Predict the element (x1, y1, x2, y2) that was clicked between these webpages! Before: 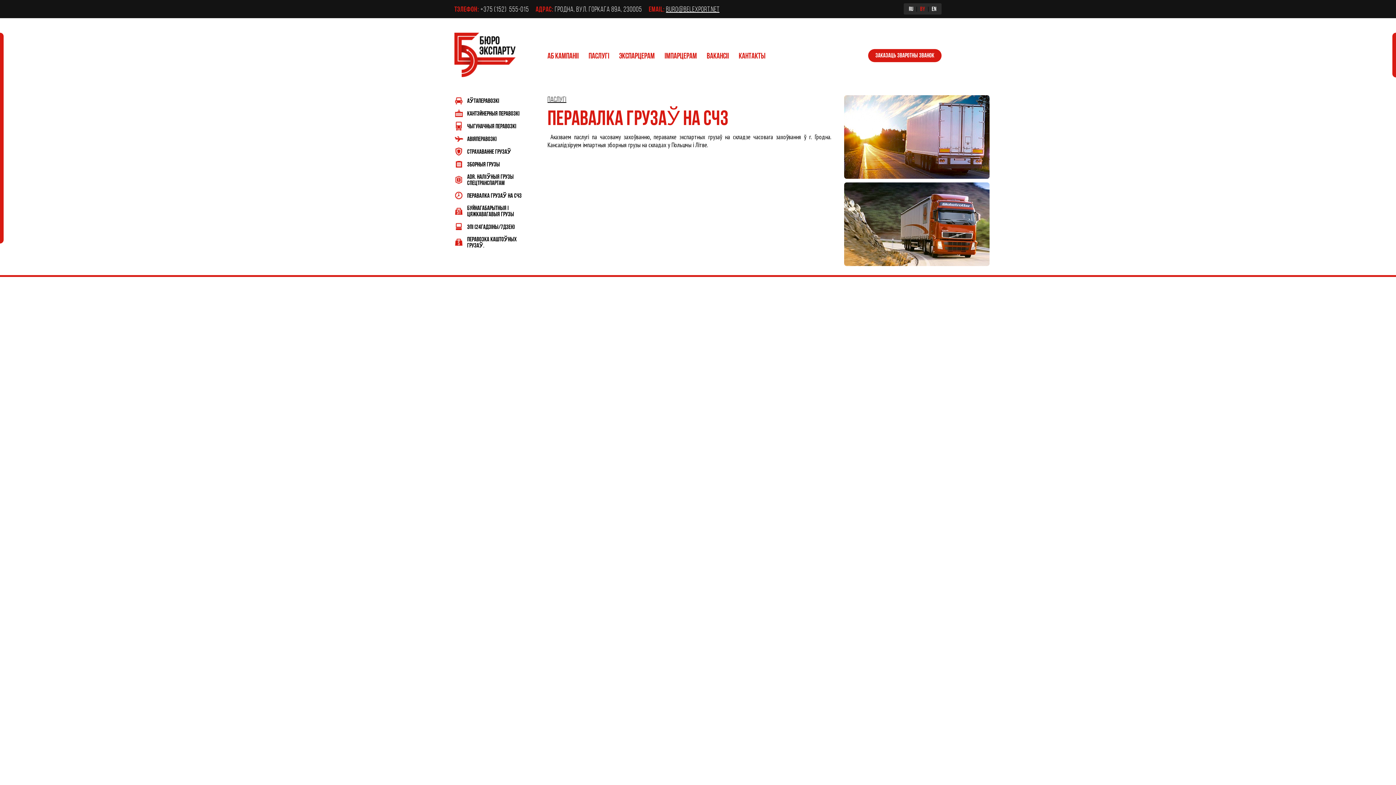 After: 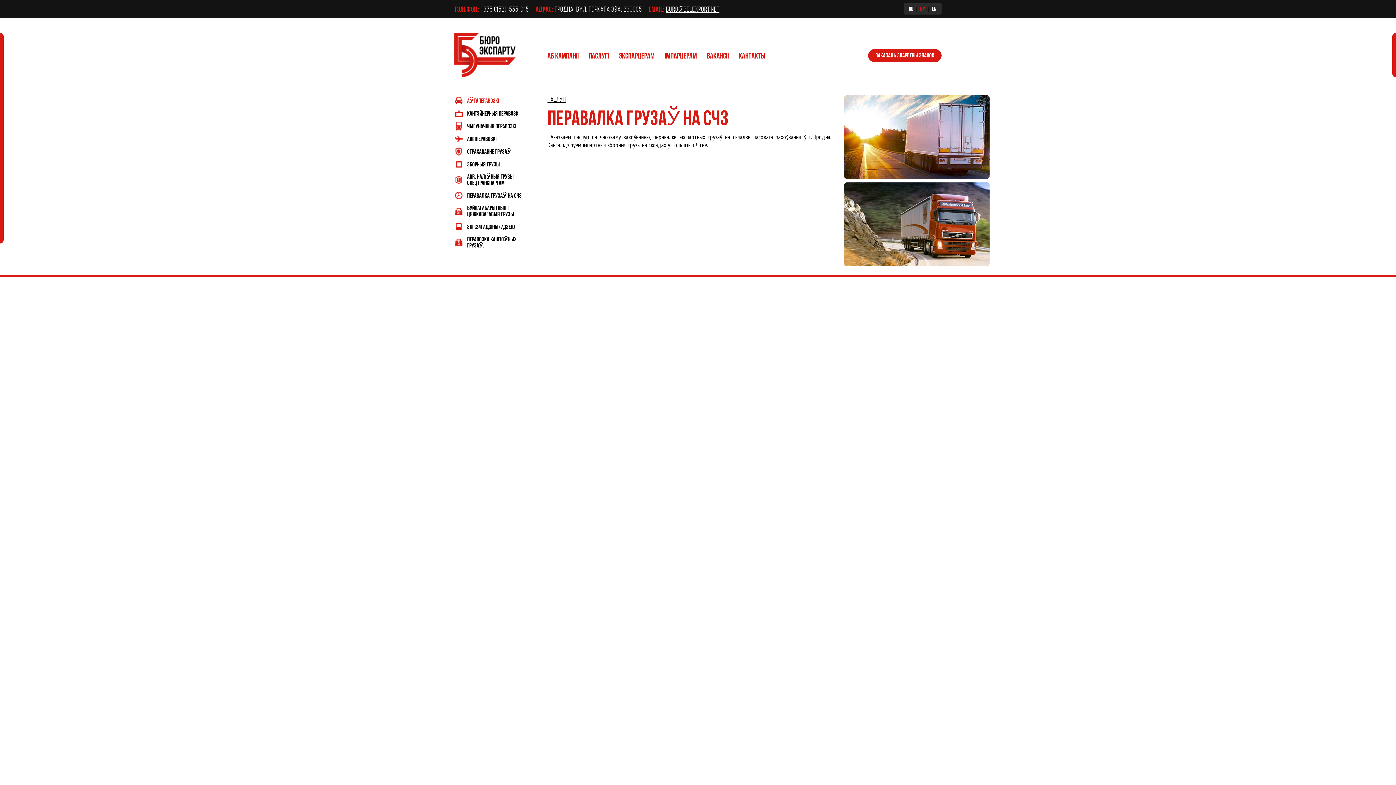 Action: bbox: (467, 97, 499, 103) label: АЎТАПЕРАВОЗКI